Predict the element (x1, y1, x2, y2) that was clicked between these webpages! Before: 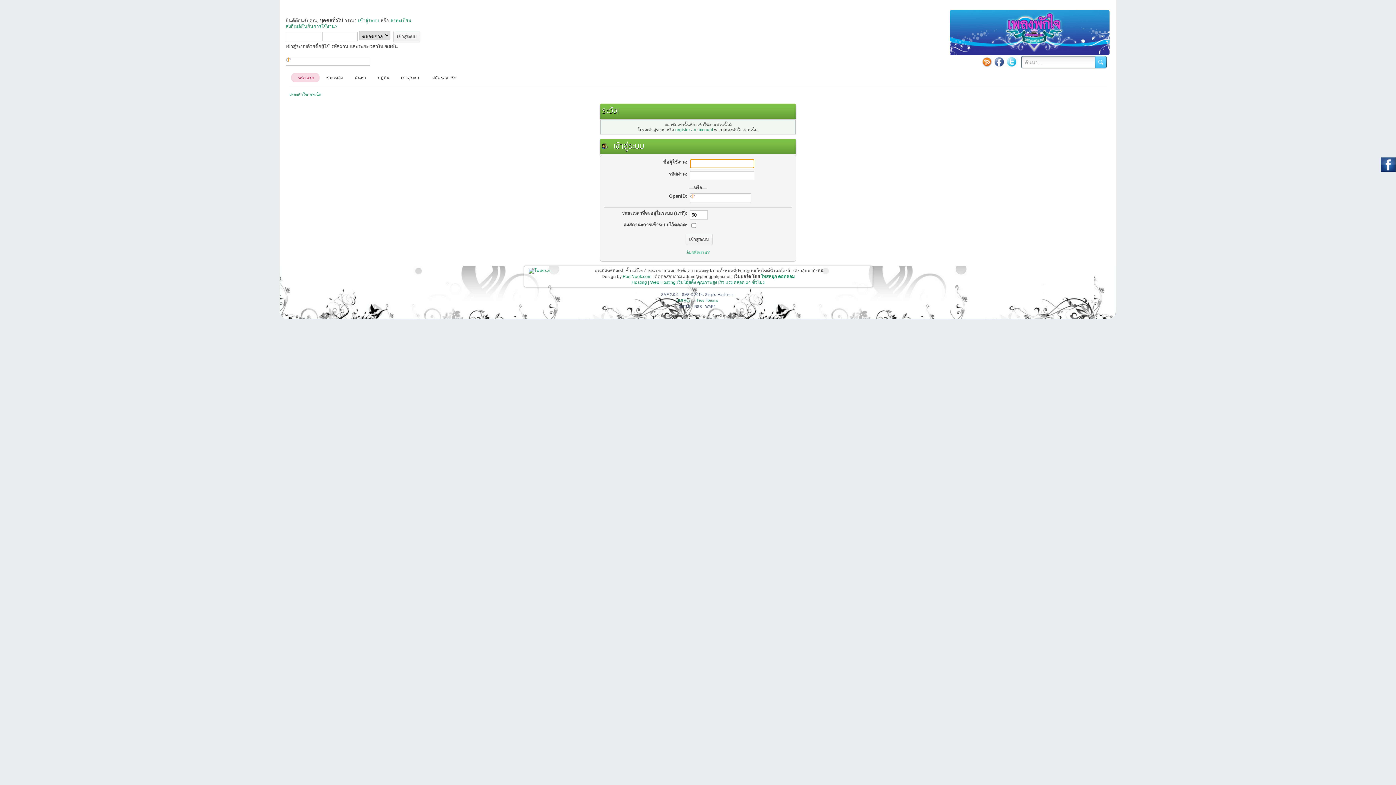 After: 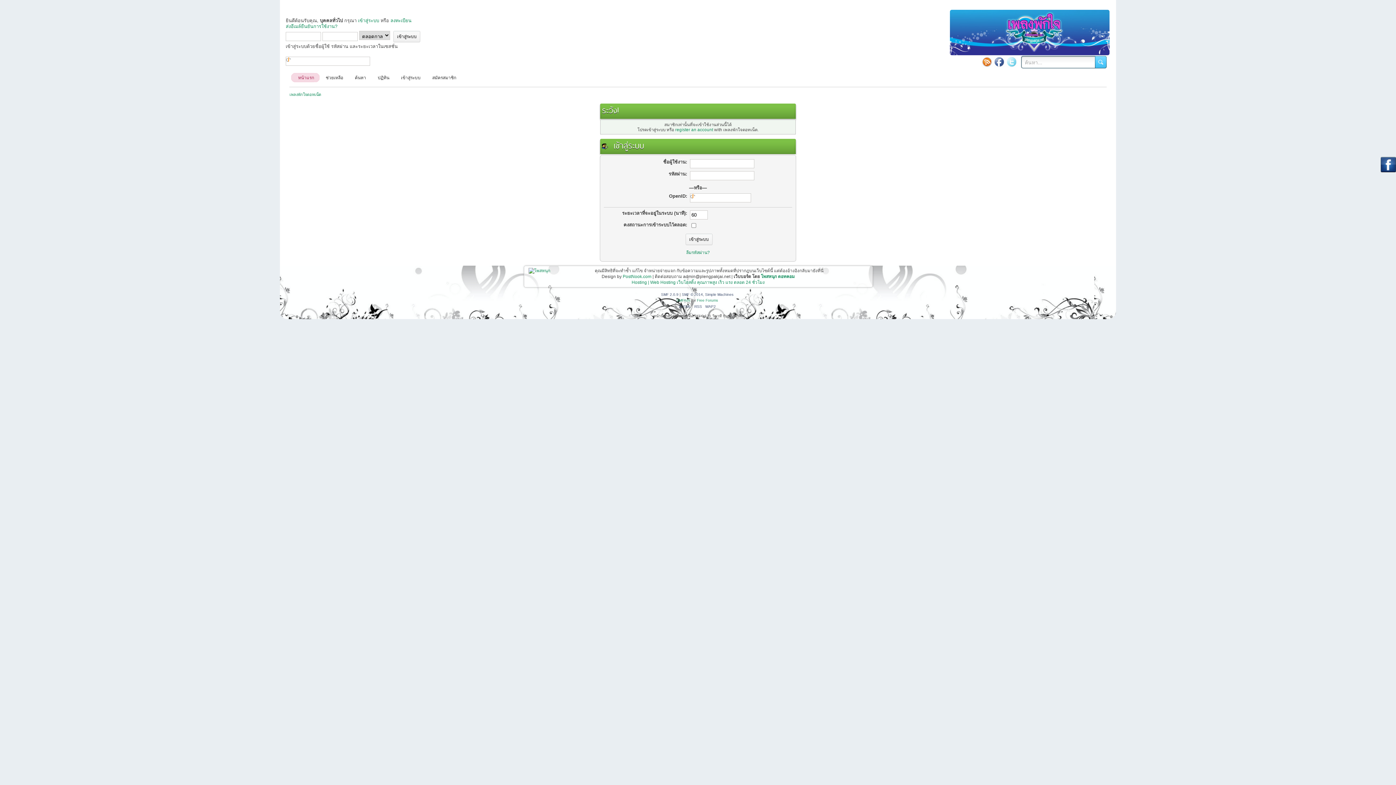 Action: bbox: (1006, 56, 1017, 67)